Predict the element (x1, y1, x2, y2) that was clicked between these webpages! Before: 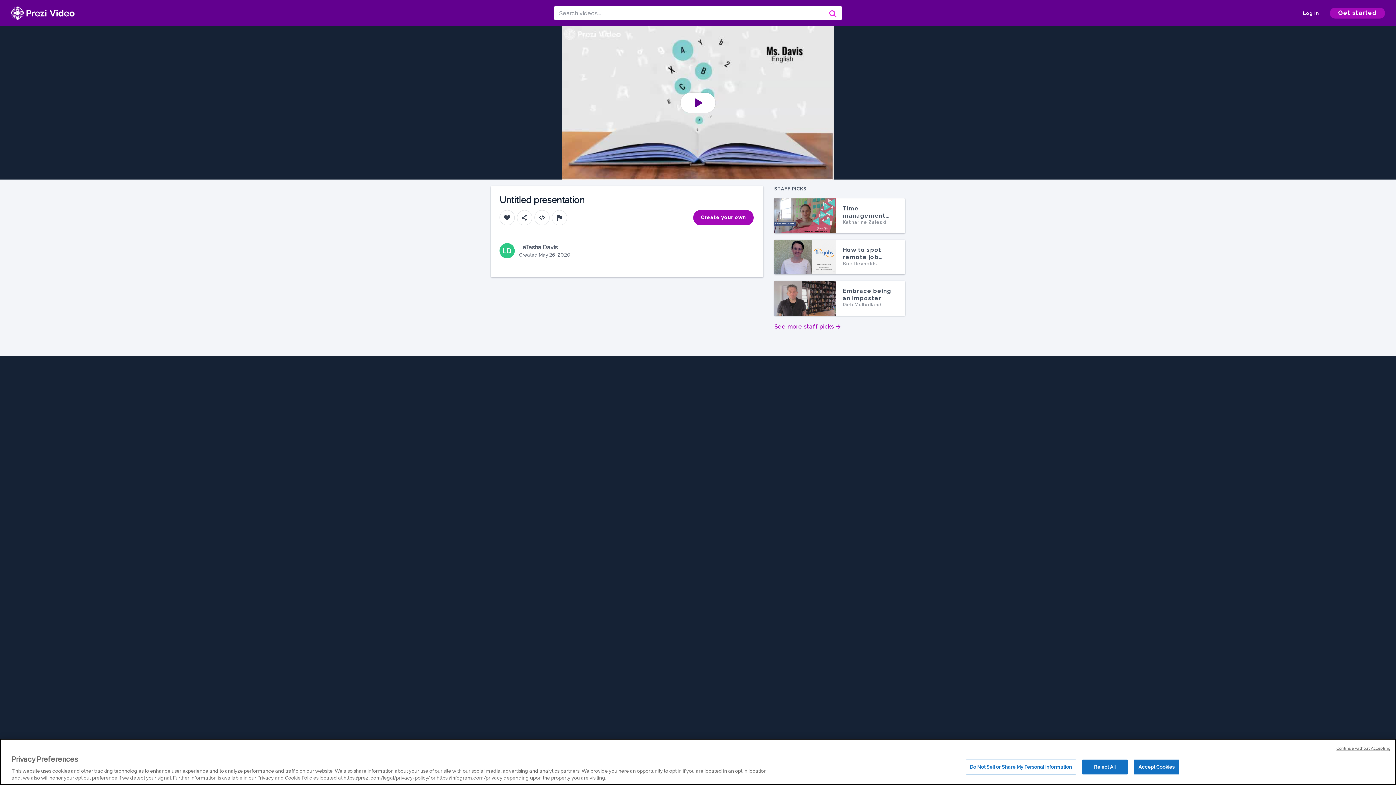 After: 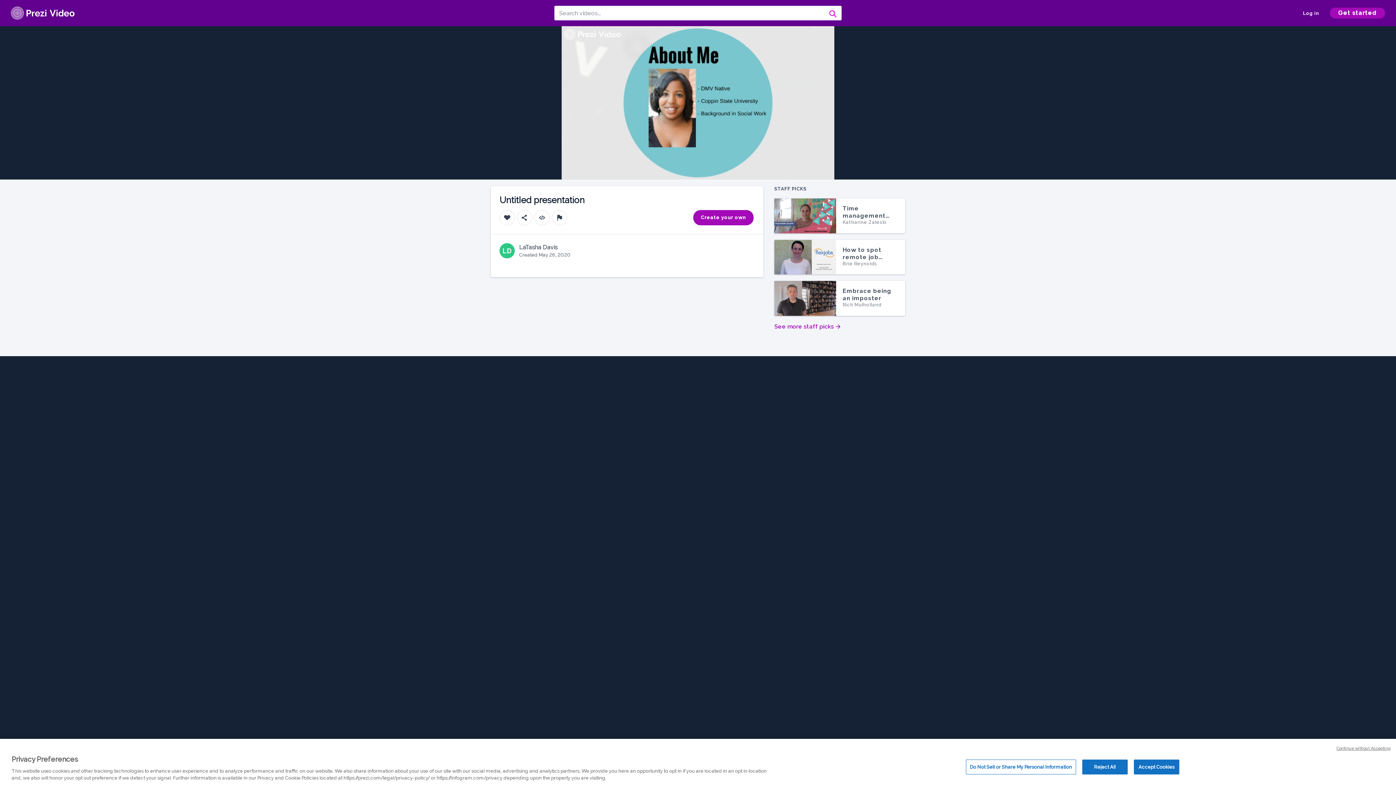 Action: label: Play Video bbox: (680, 92, 715, 113)